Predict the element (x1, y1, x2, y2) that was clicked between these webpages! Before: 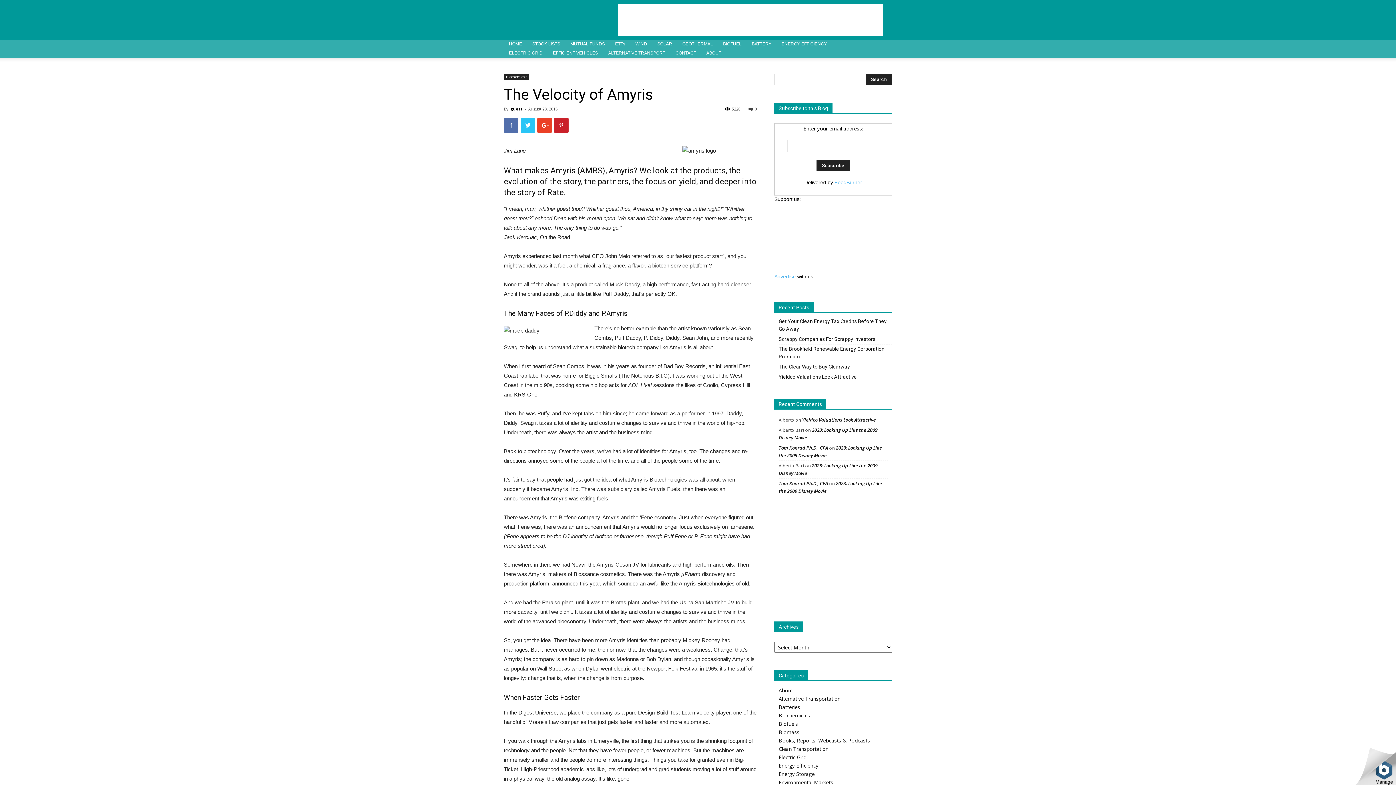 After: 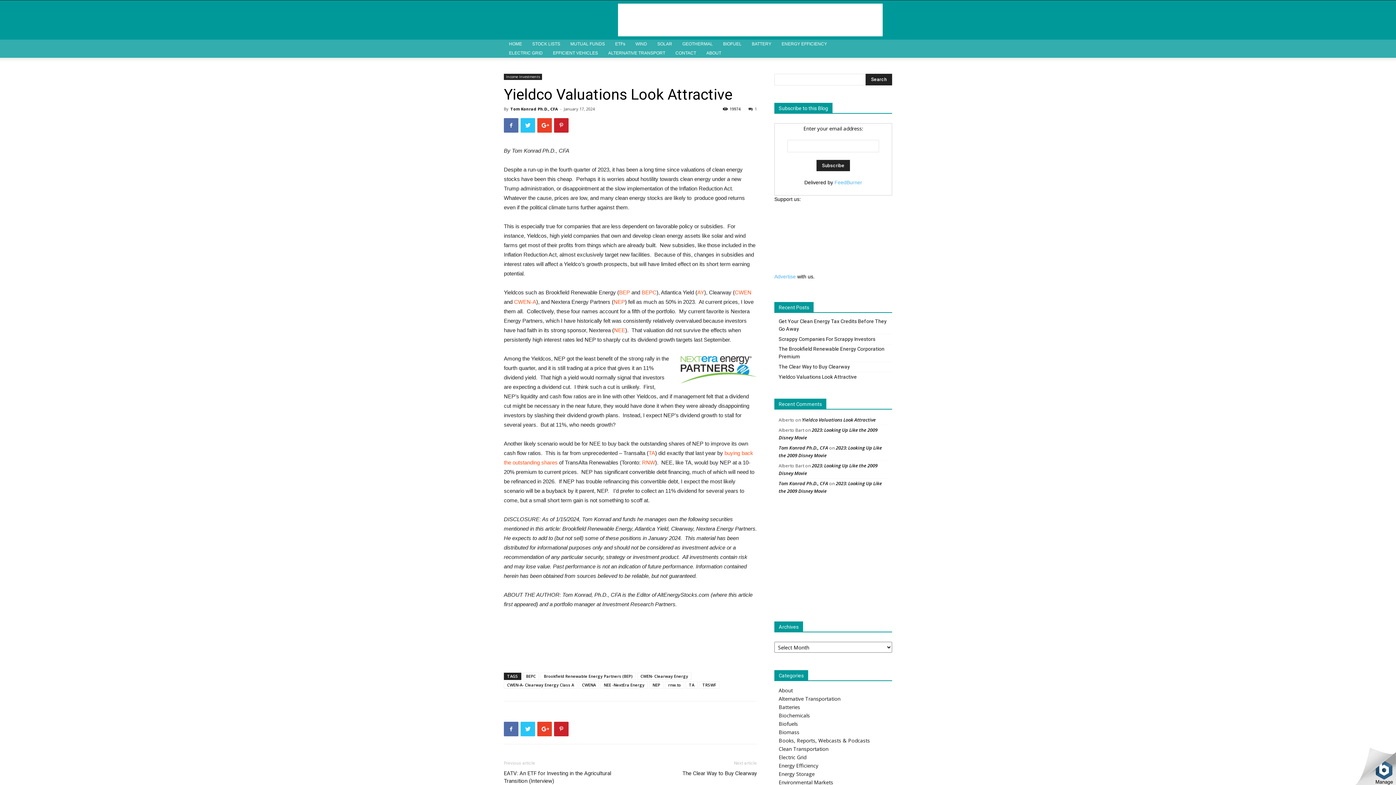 Action: bbox: (778, 373, 857, 381) label: Yieldco Valuations Look Attractive